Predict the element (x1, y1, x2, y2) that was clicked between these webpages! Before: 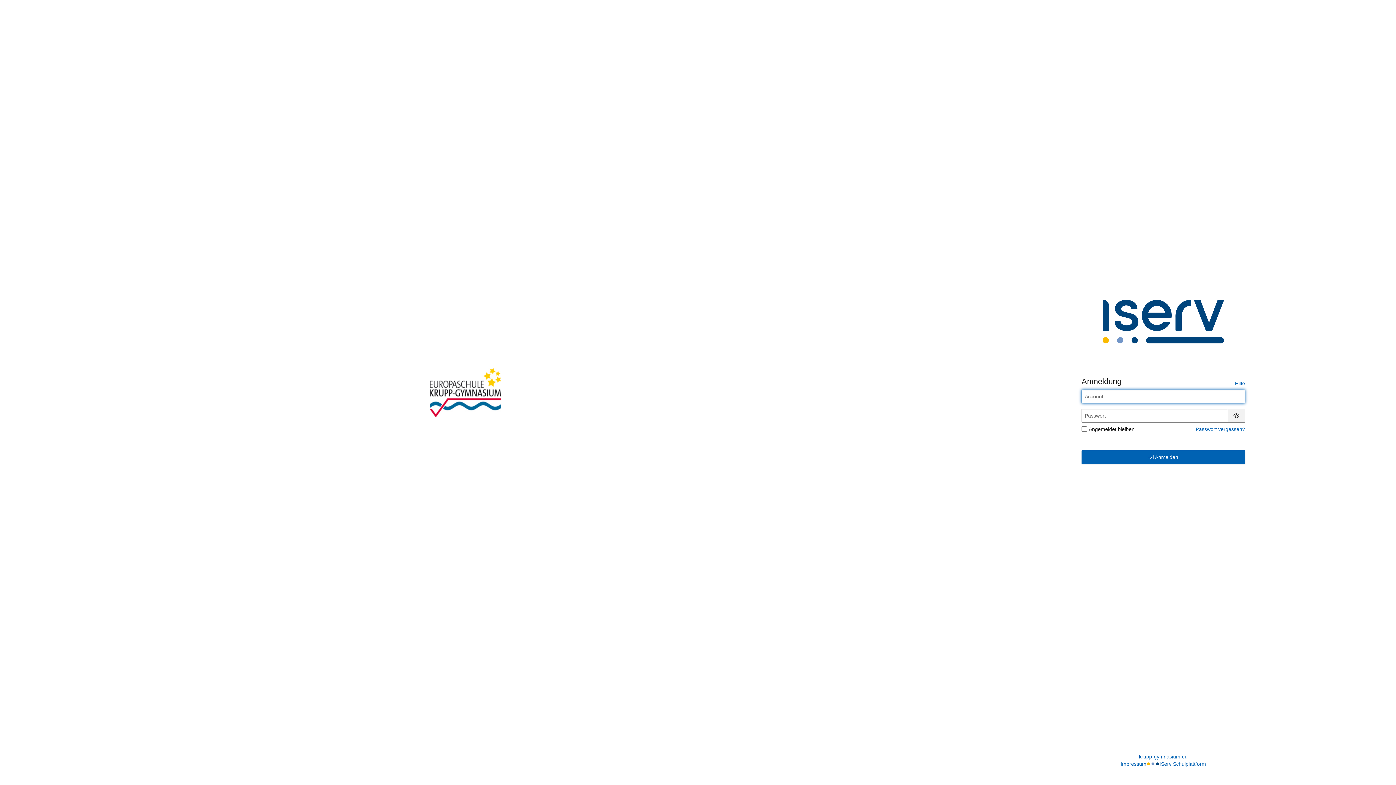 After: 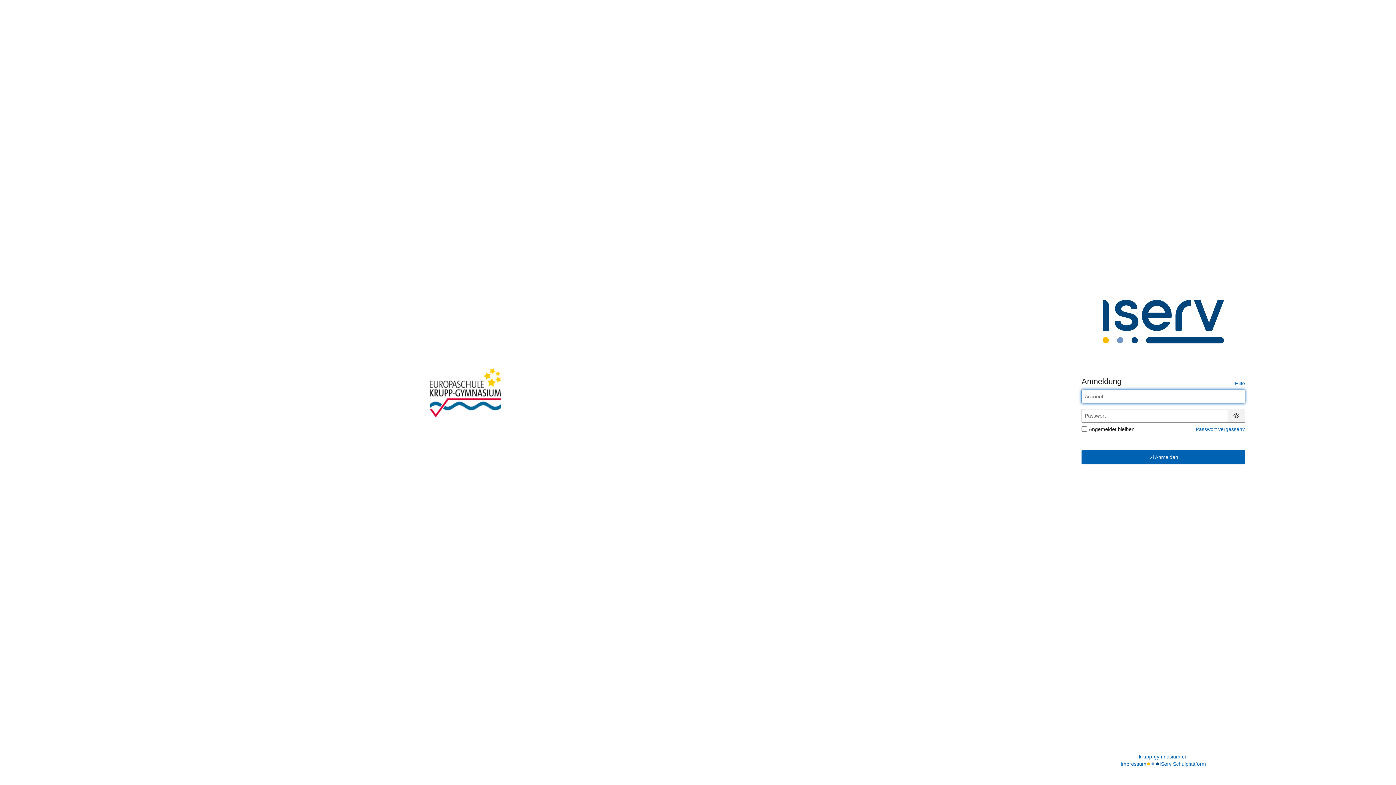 Action: bbox: (1139, 753, 1188, 760) label: krupp-gymnasium.eu